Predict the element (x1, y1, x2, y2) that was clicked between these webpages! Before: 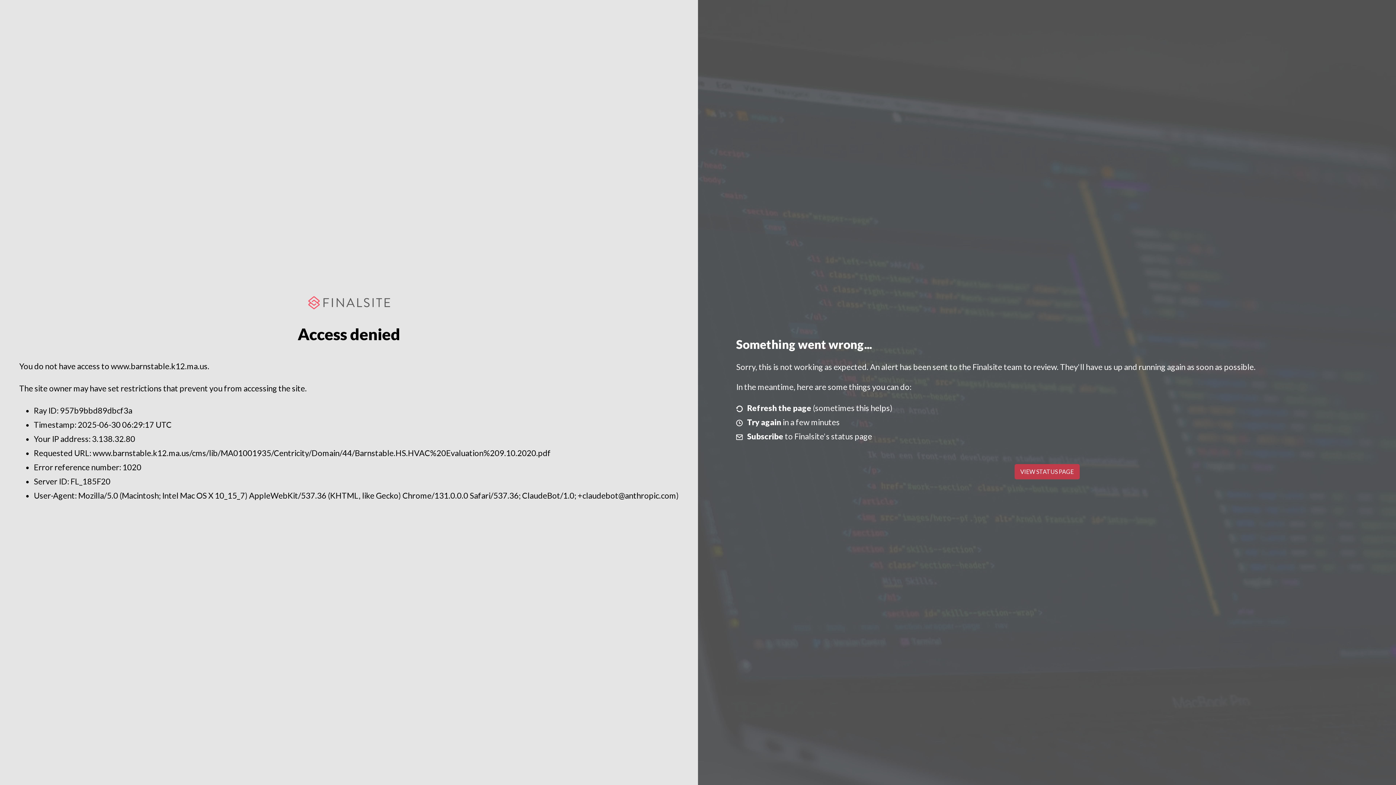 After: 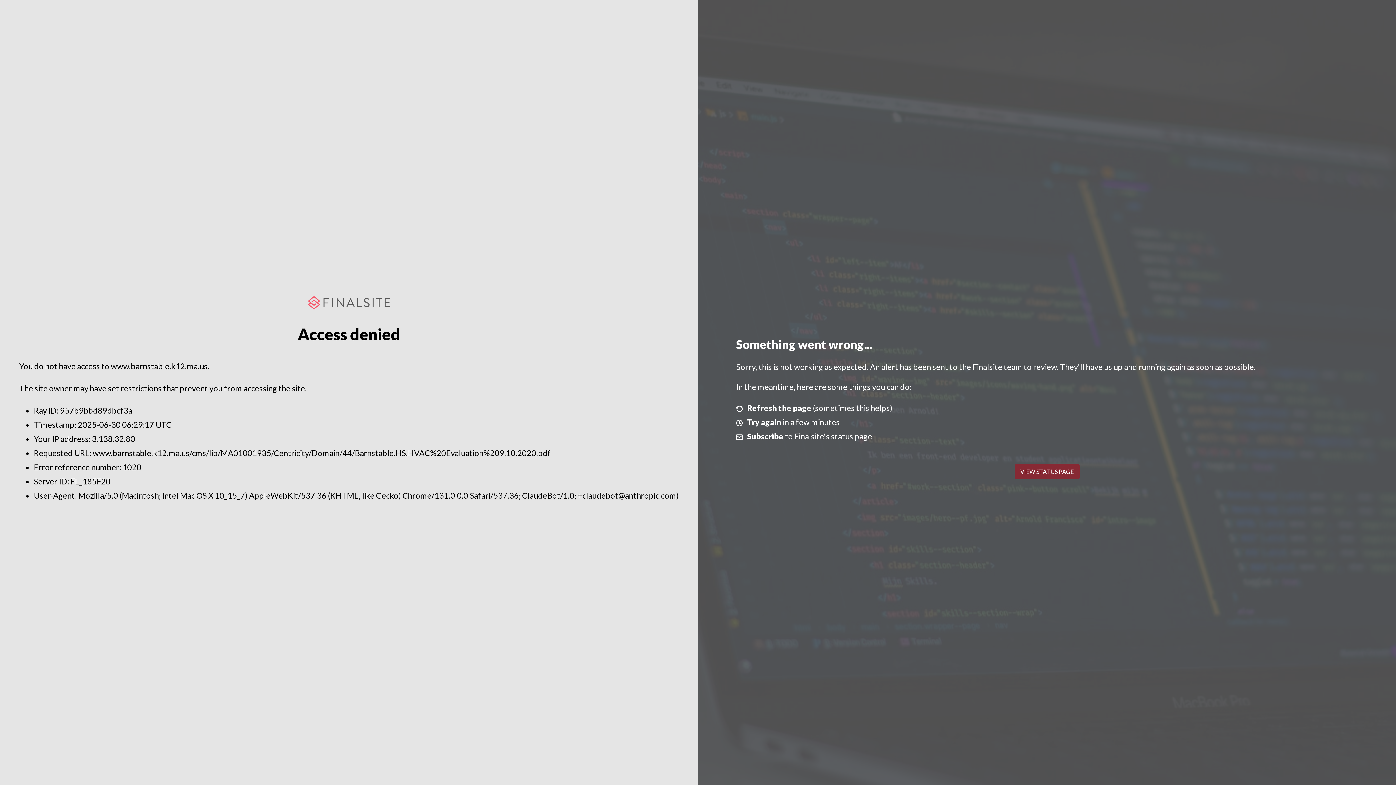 Action: bbox: (1014, 464, 1079, 479) label: VIEW STATUS PAGE